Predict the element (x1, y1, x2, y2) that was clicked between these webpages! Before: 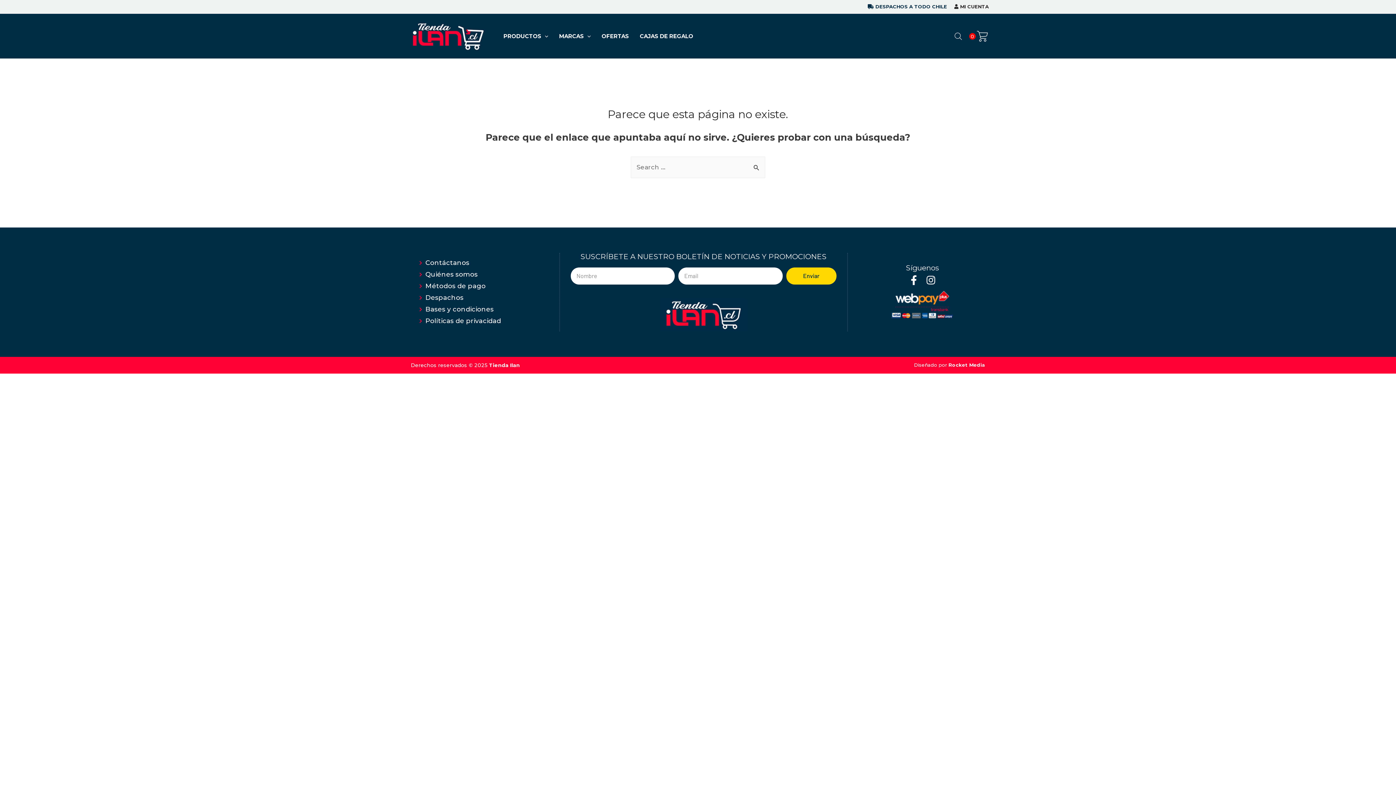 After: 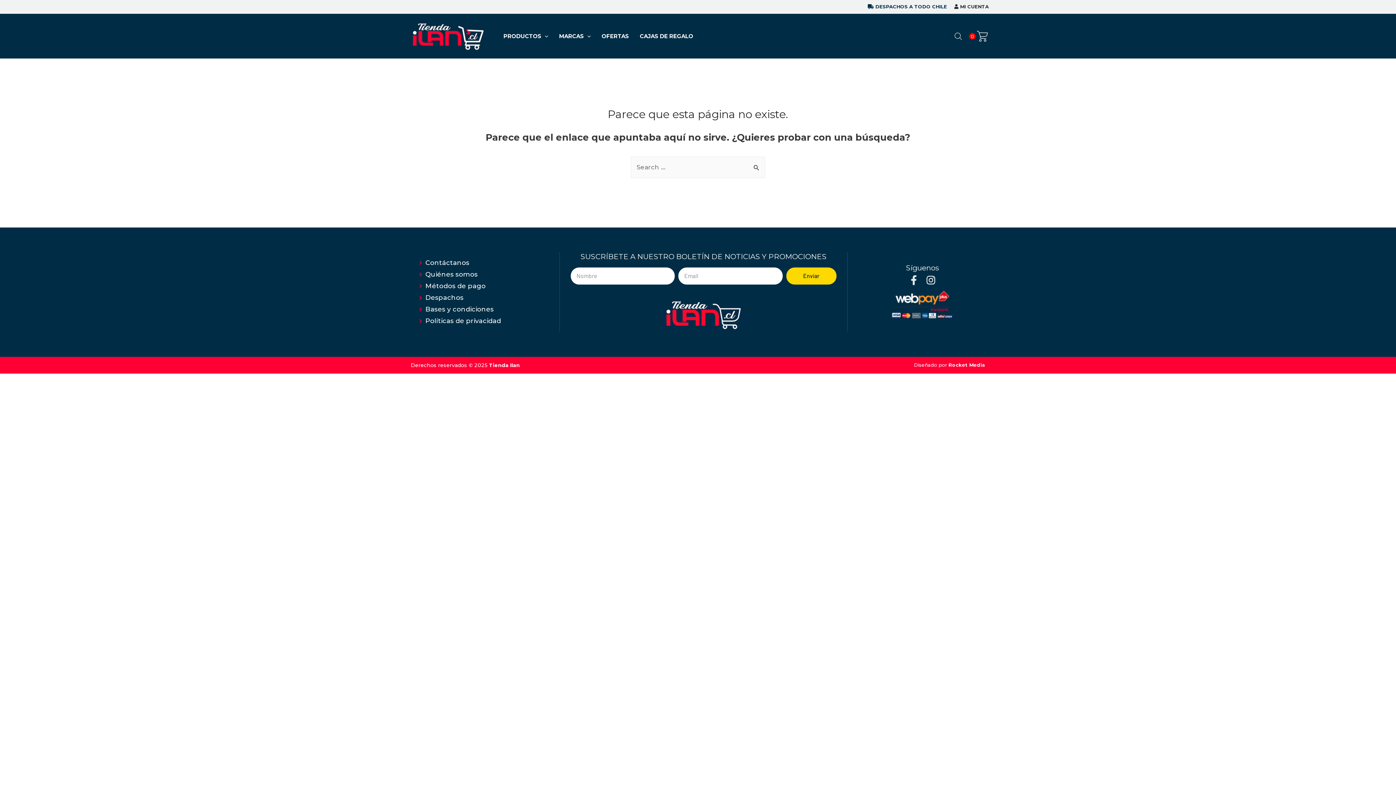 Action: label: Facebook-f bbox: (909, 275, 919, 284)